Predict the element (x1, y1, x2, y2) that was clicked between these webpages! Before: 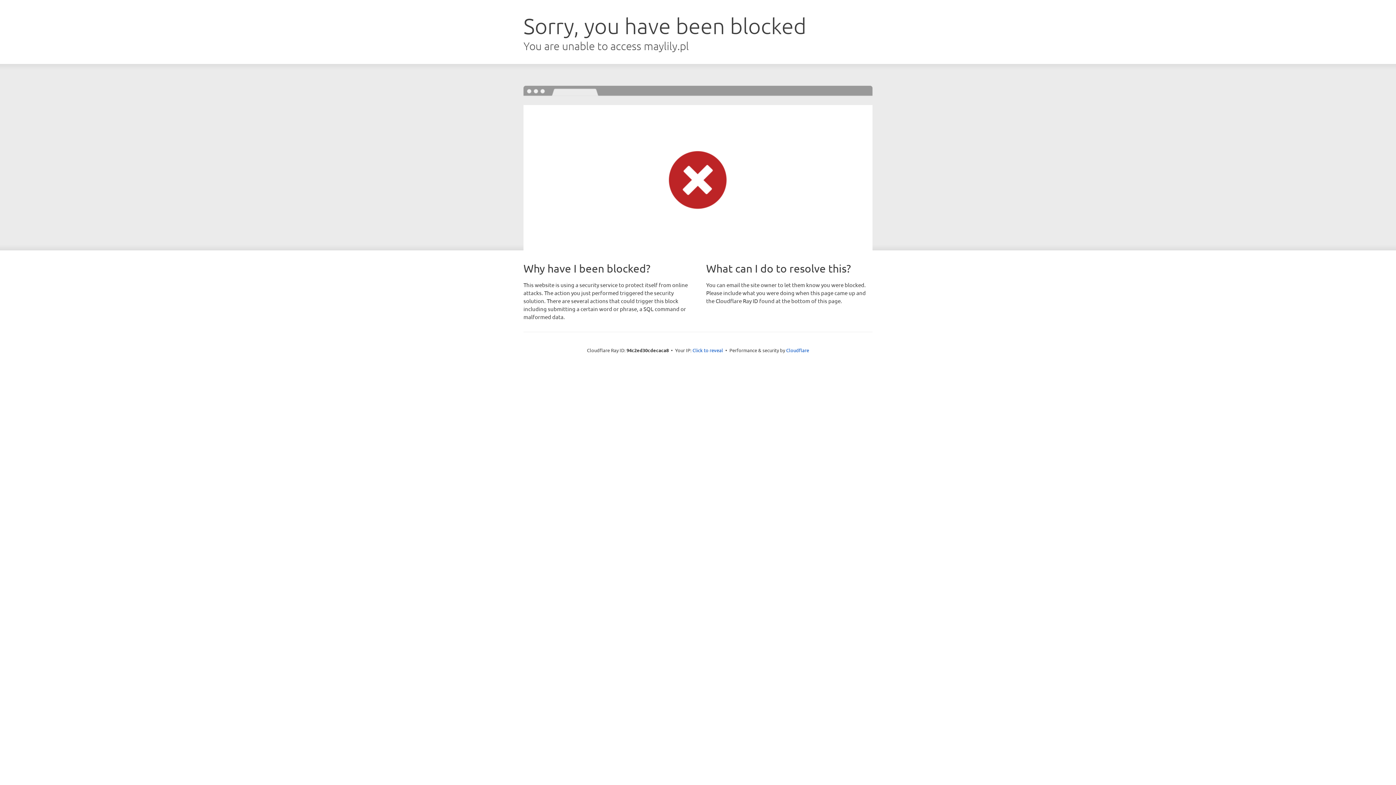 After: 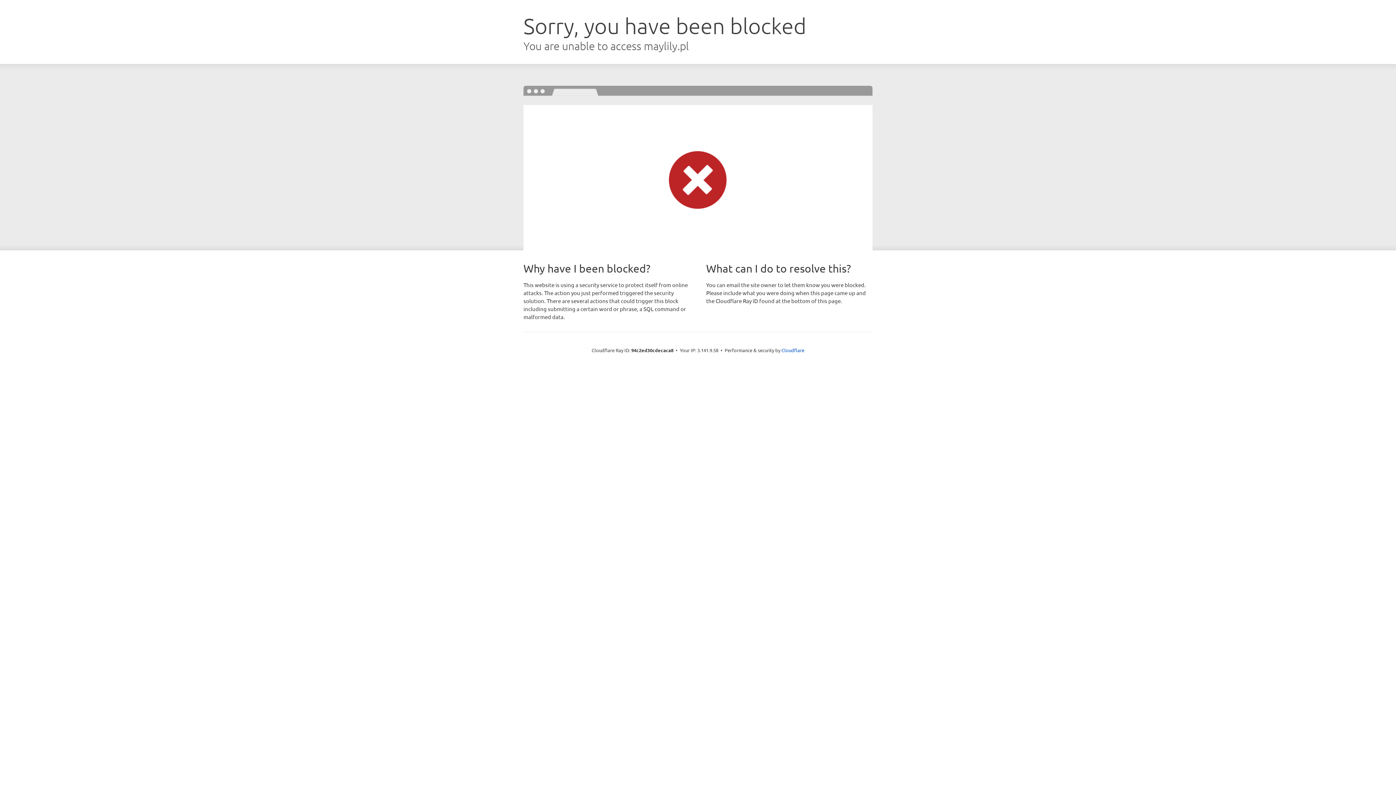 Action: label: Click to reveal bbox: (692, 346, 723, 353)